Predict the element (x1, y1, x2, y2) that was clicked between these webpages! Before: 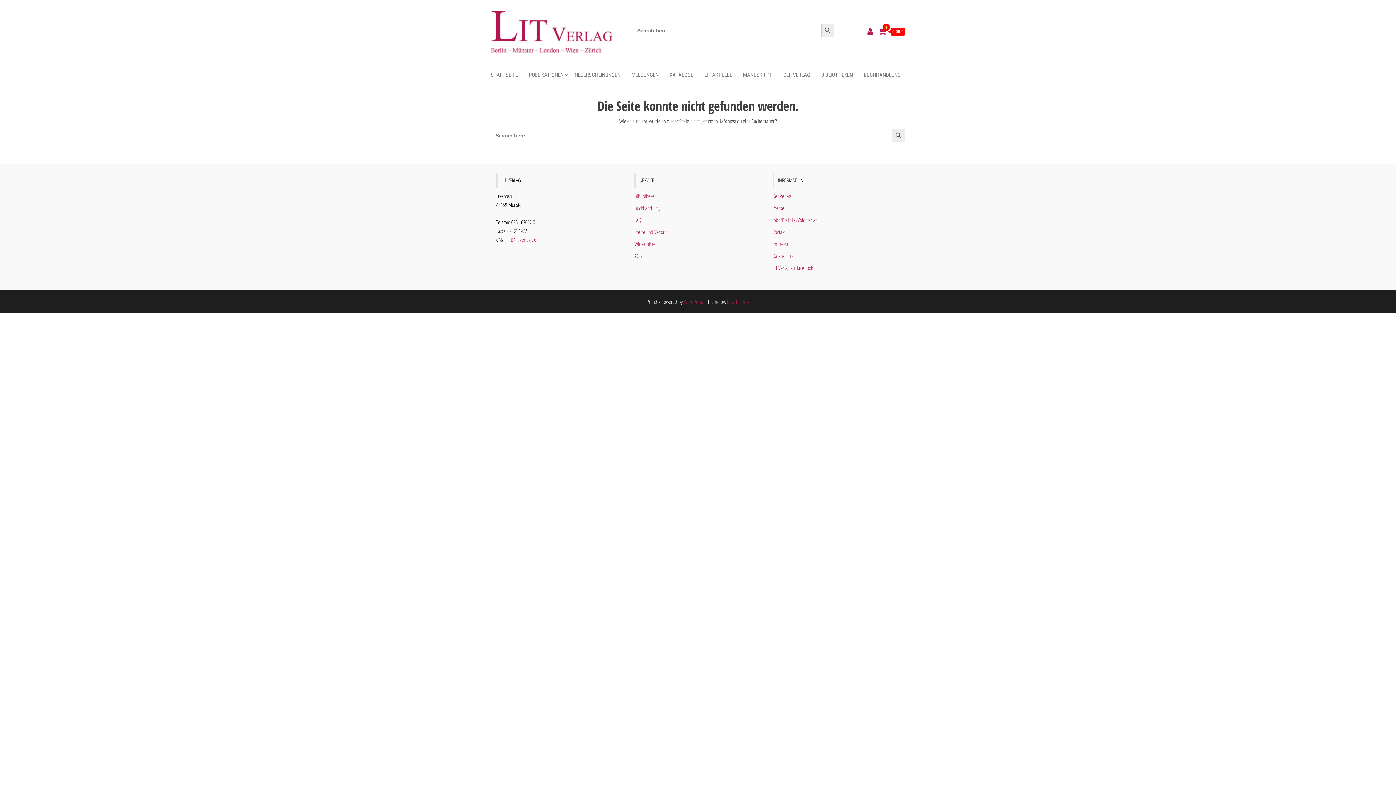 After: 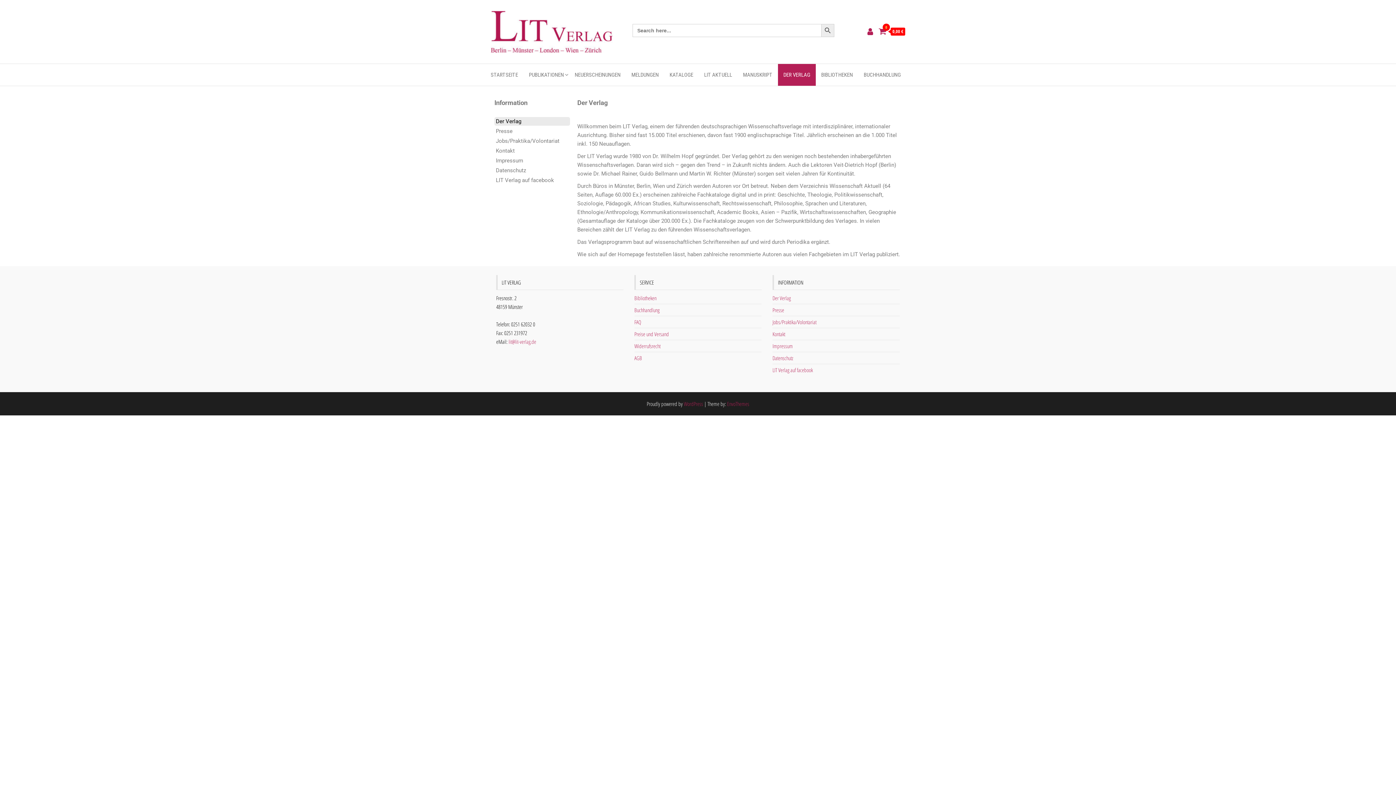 Action: label: DER VERLAG bbox: (778, 64, 816, 85)